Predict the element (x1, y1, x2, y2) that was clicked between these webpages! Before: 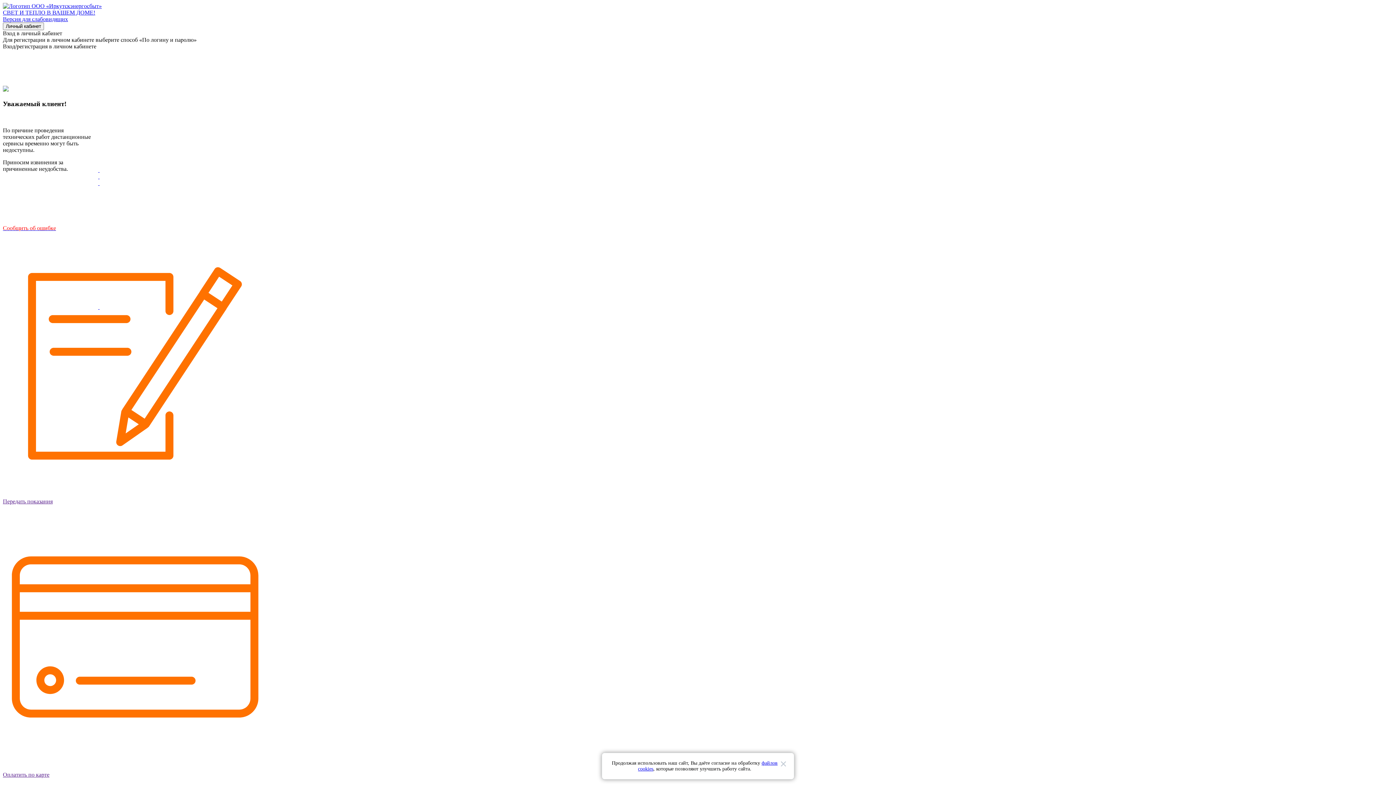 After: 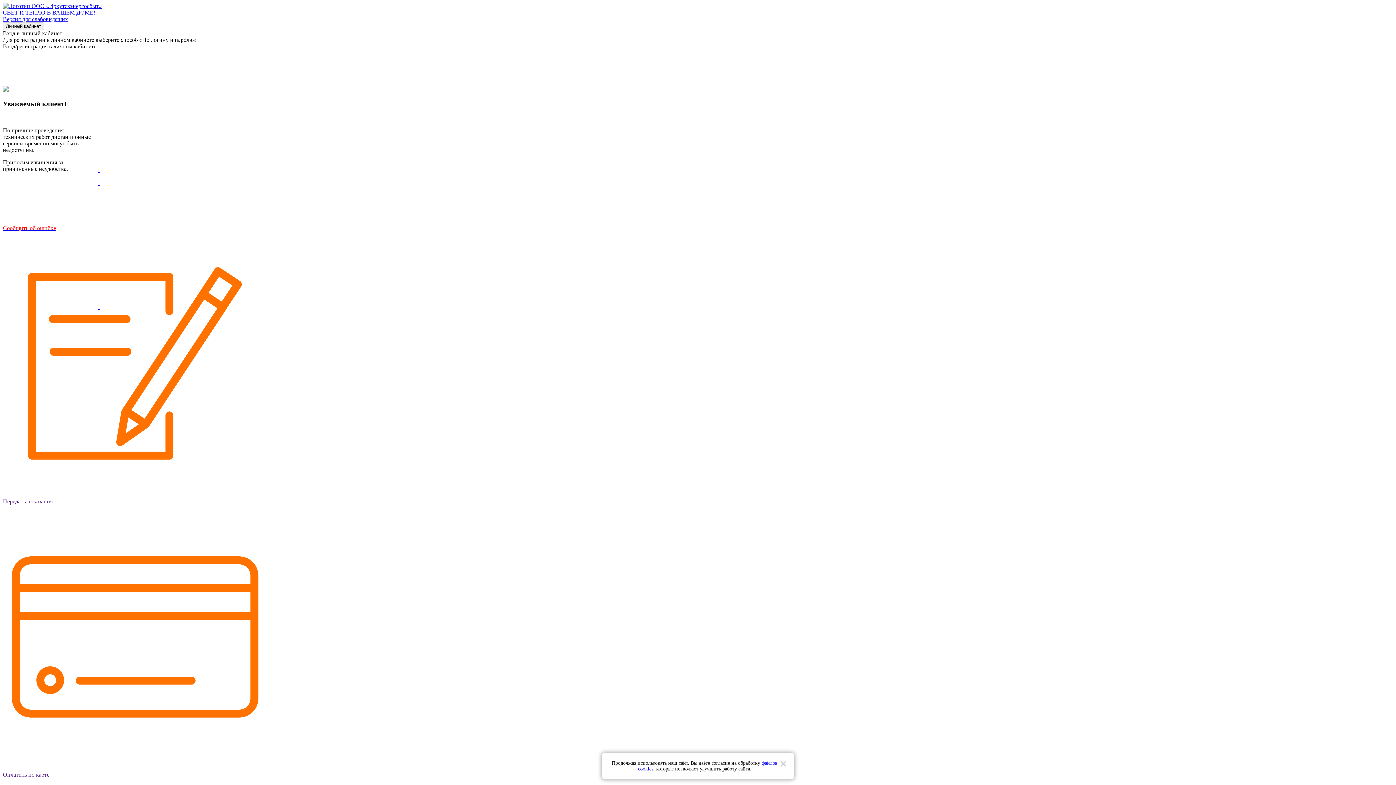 Action: label:   bbox: (98, 167, 99, 173)